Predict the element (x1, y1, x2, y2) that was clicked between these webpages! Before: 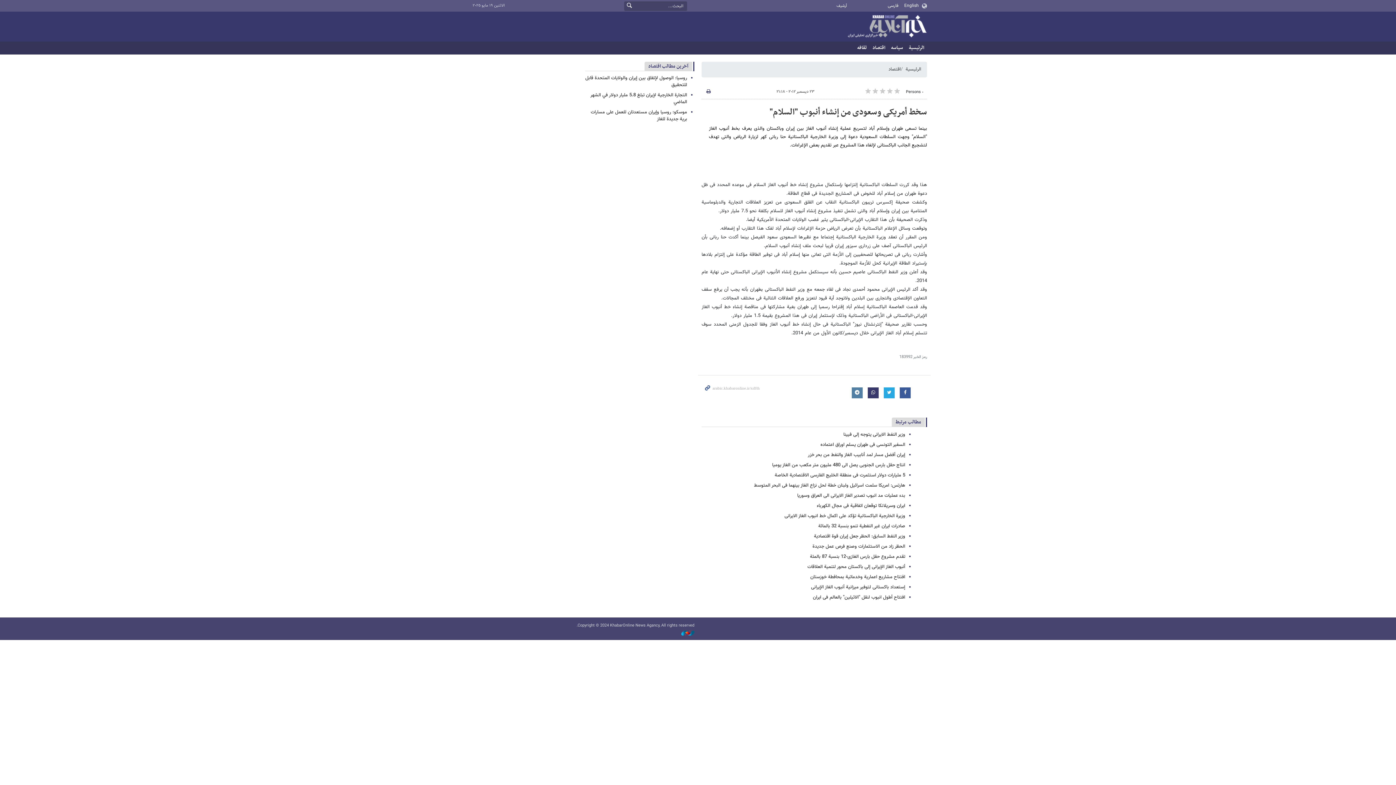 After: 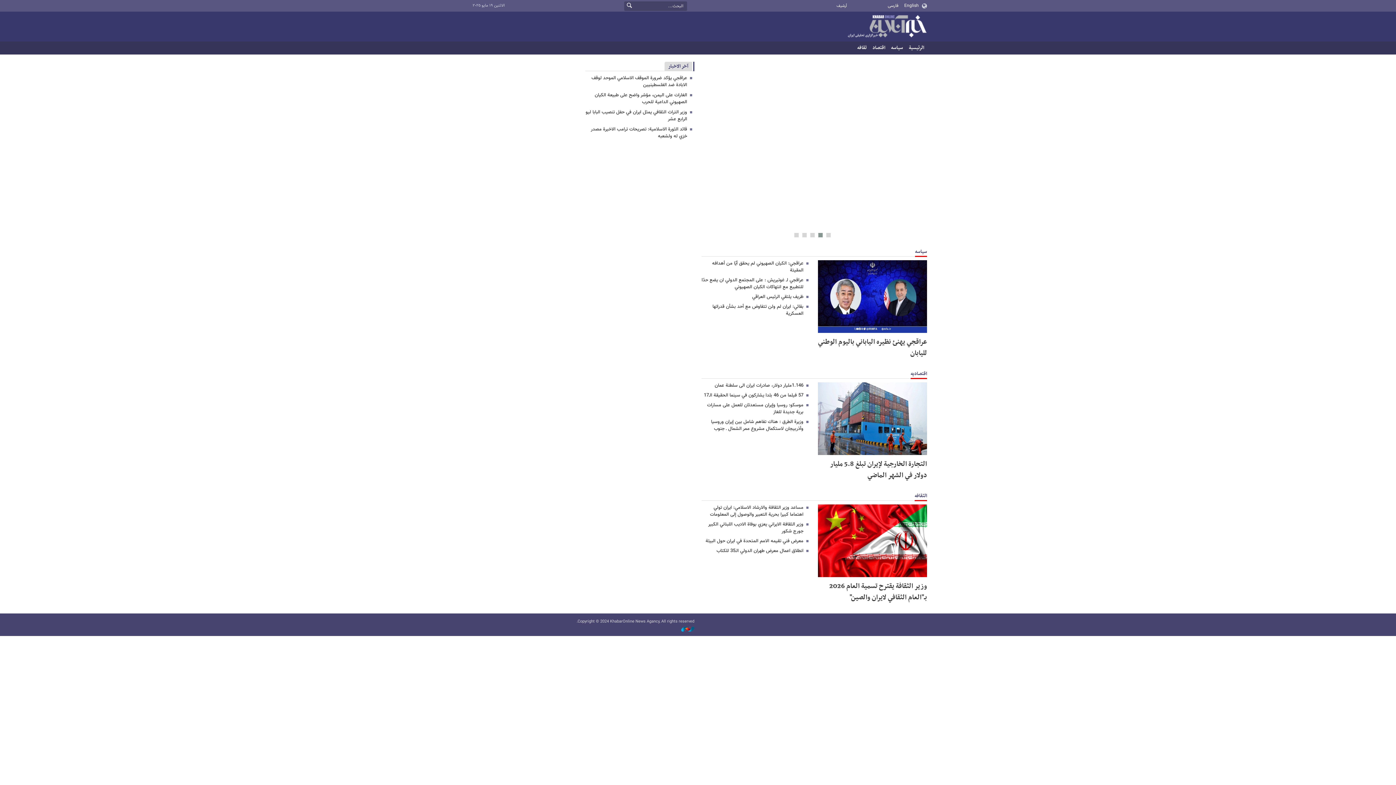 Action: label: الرئيسية bbox: (906, 41, 927, 54)